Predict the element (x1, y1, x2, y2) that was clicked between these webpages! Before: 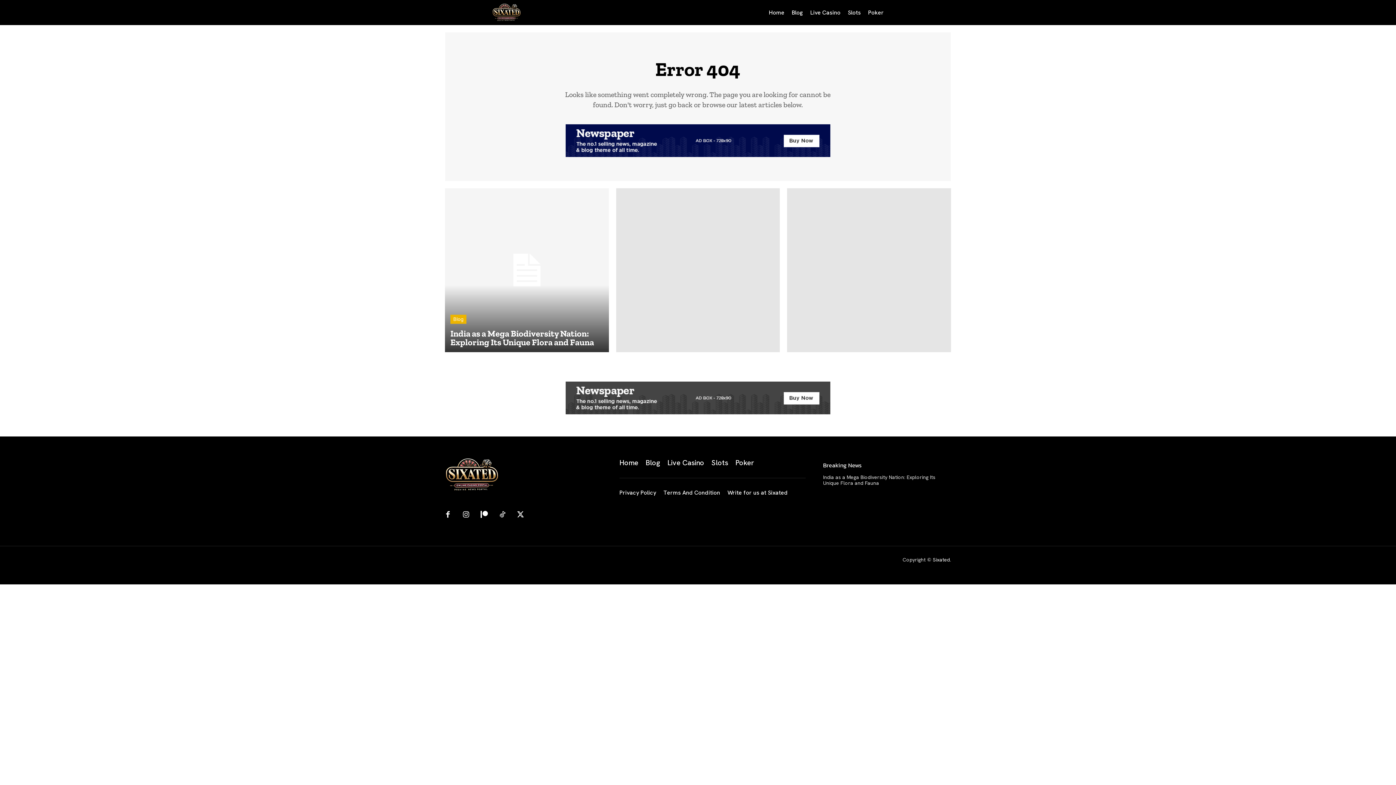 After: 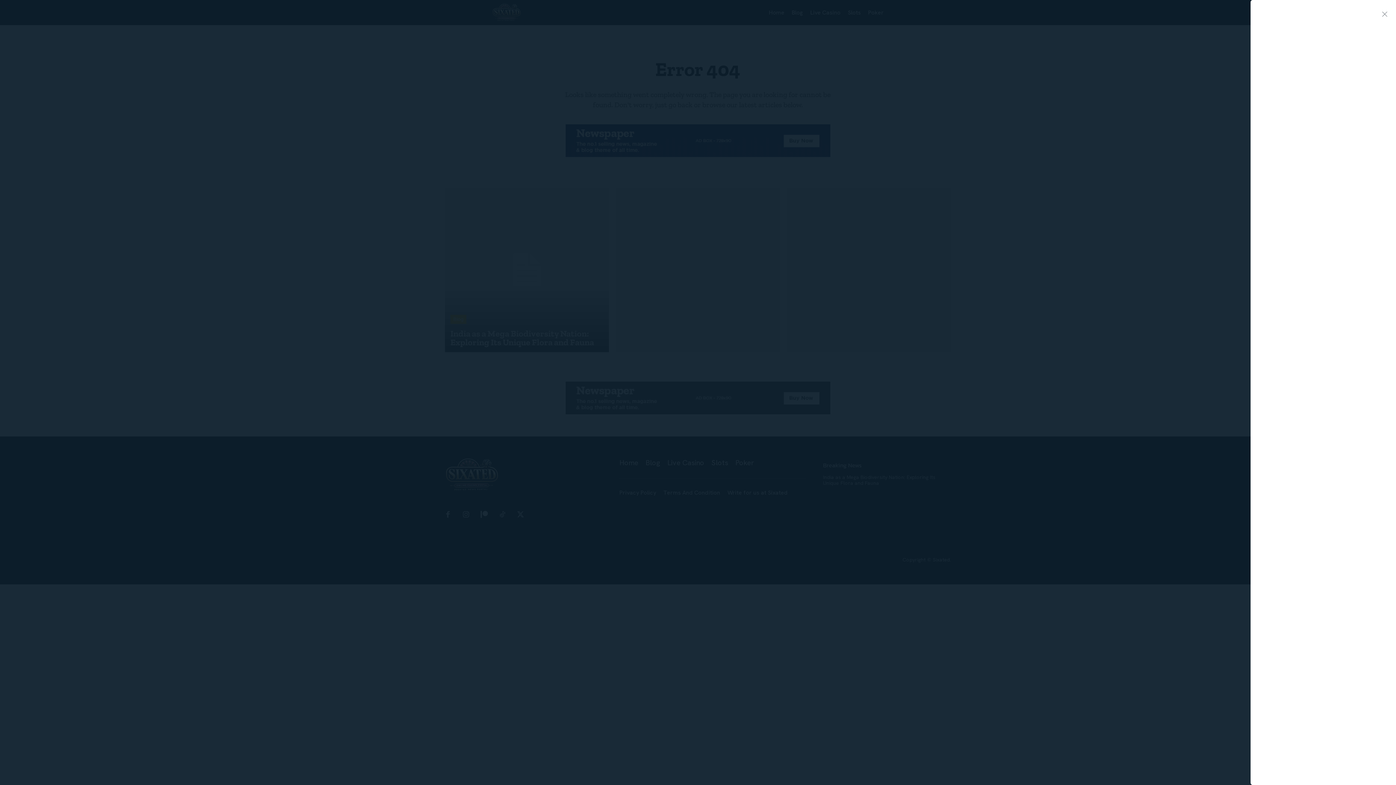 Action: bbox: (891, 4, 907, 20)